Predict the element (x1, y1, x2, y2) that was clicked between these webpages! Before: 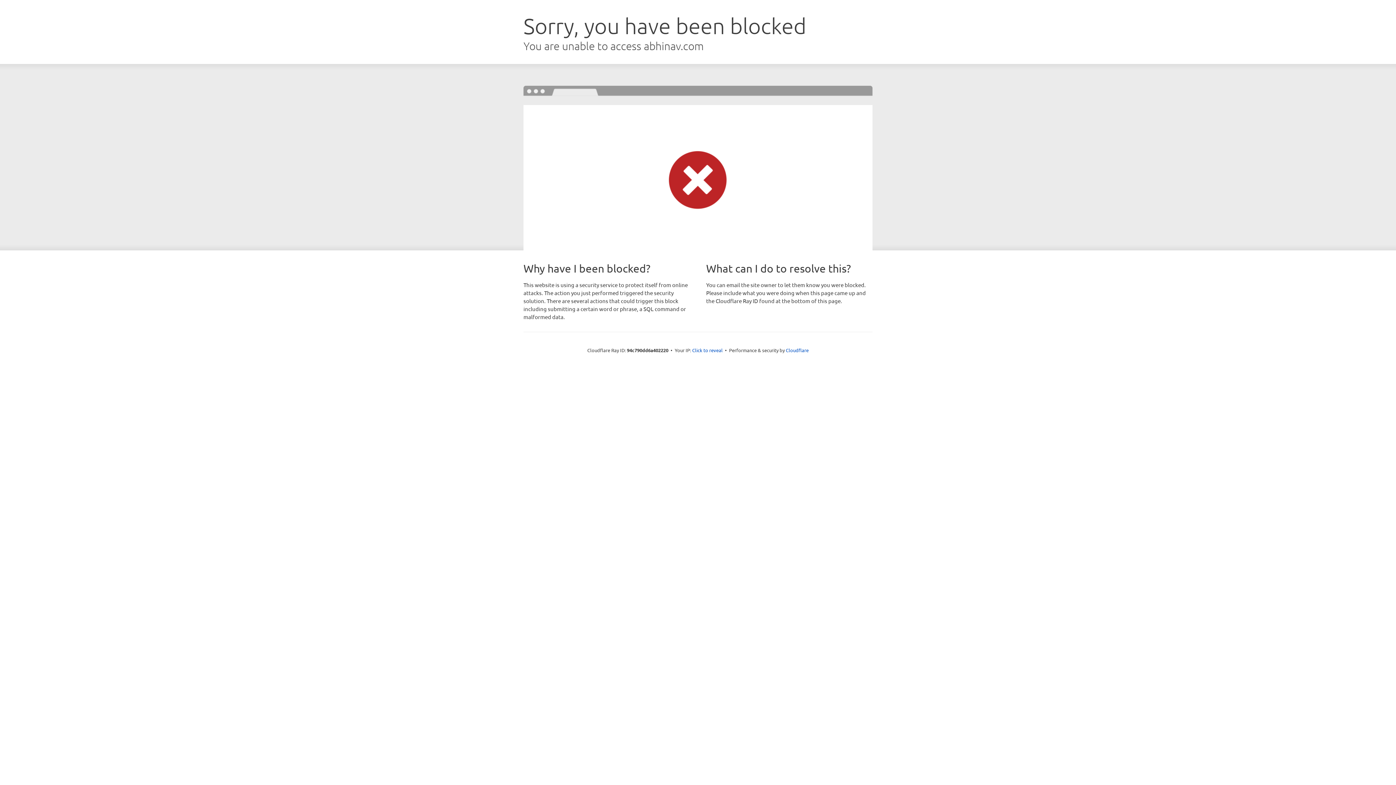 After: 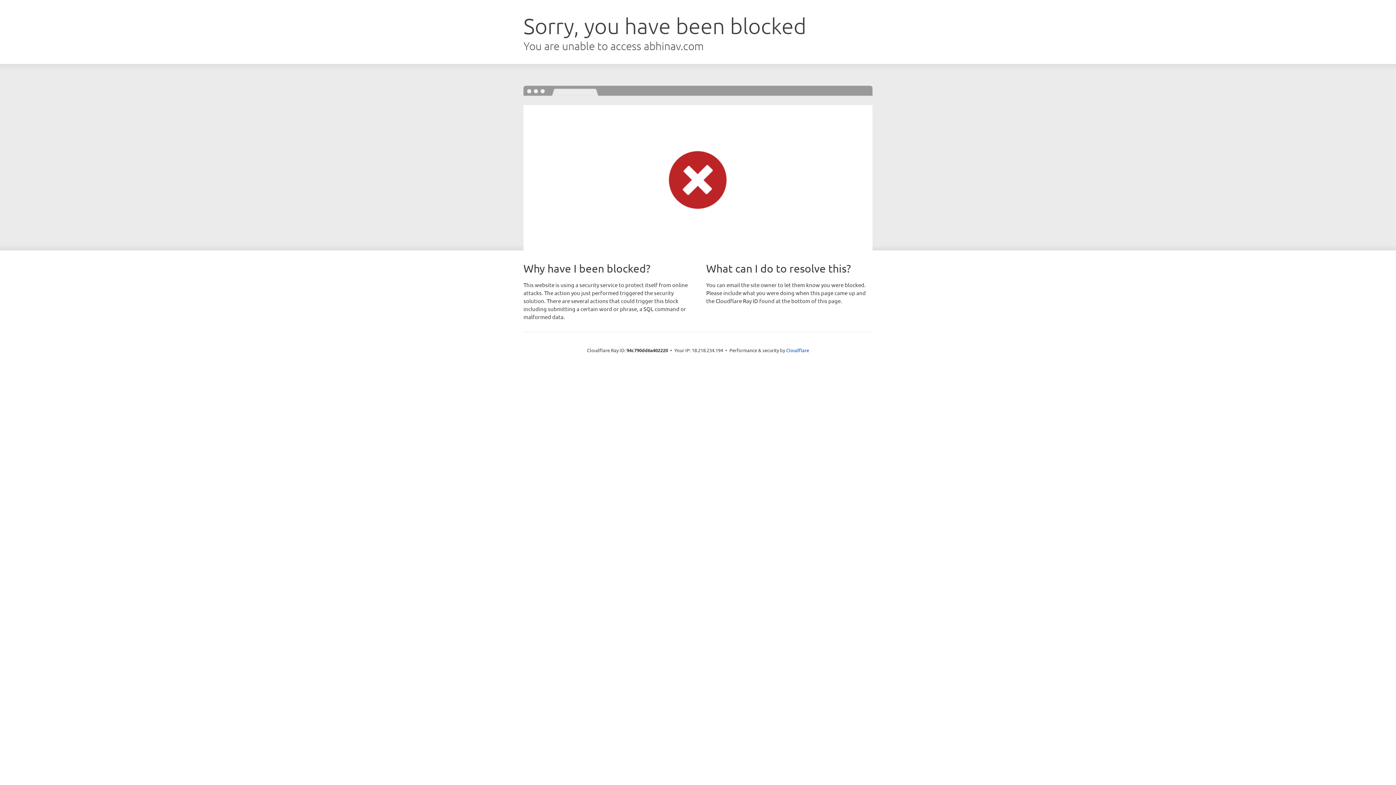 Action: label: Click to reveal bbox: (692, 346, 722, 353)